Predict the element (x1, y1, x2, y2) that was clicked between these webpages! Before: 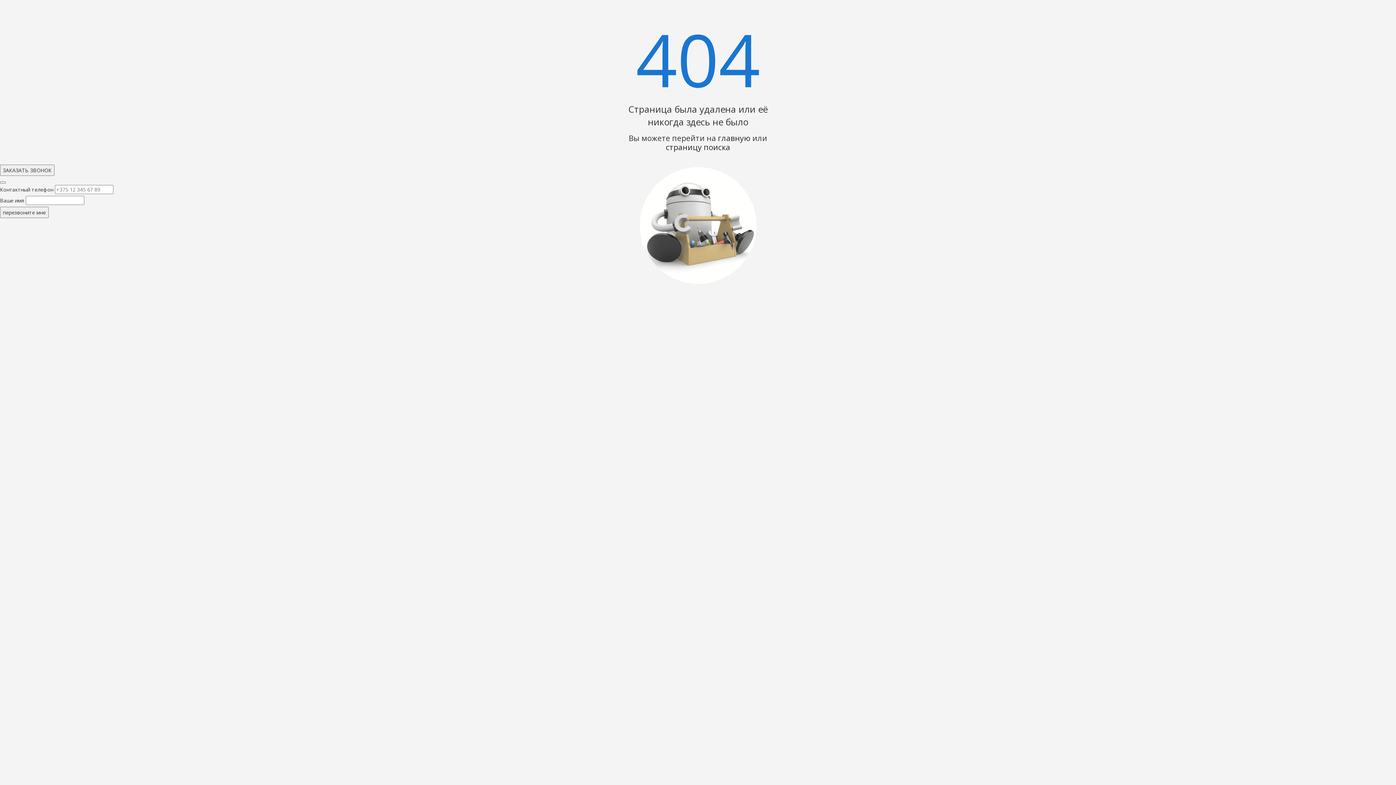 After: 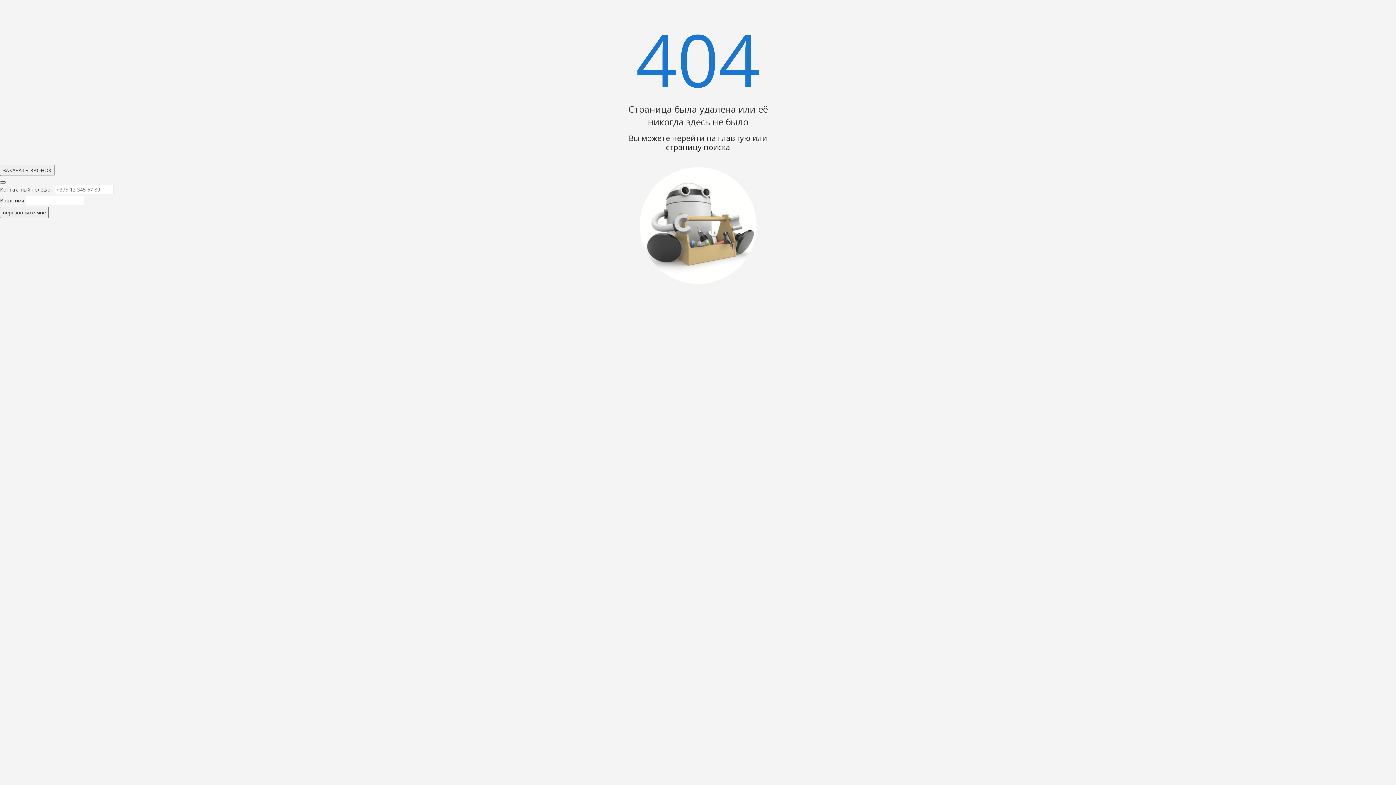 Action: bbox: (0, 181, 5, 183)